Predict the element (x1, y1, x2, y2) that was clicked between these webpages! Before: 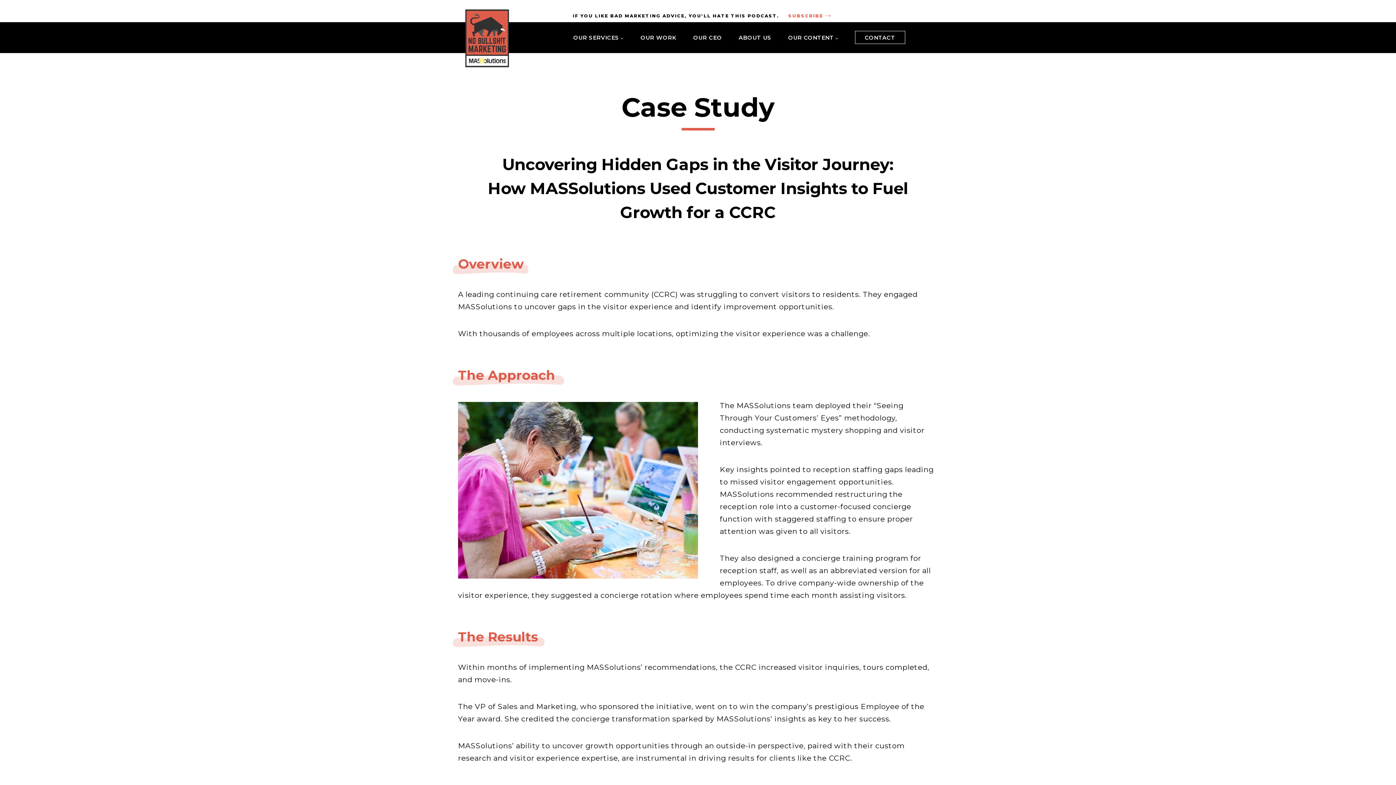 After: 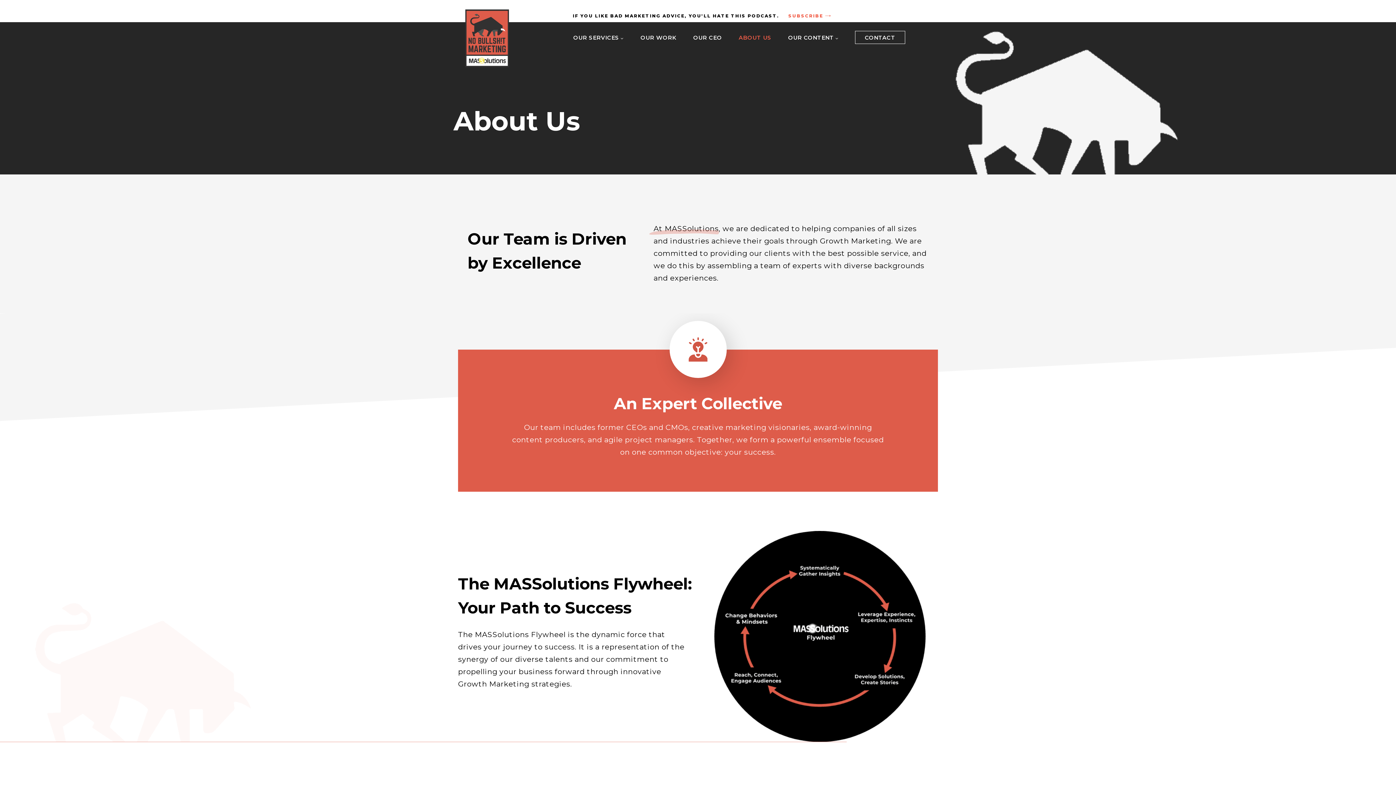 Action: bbox: (731, 30, 779, 44) label: ABOUT US